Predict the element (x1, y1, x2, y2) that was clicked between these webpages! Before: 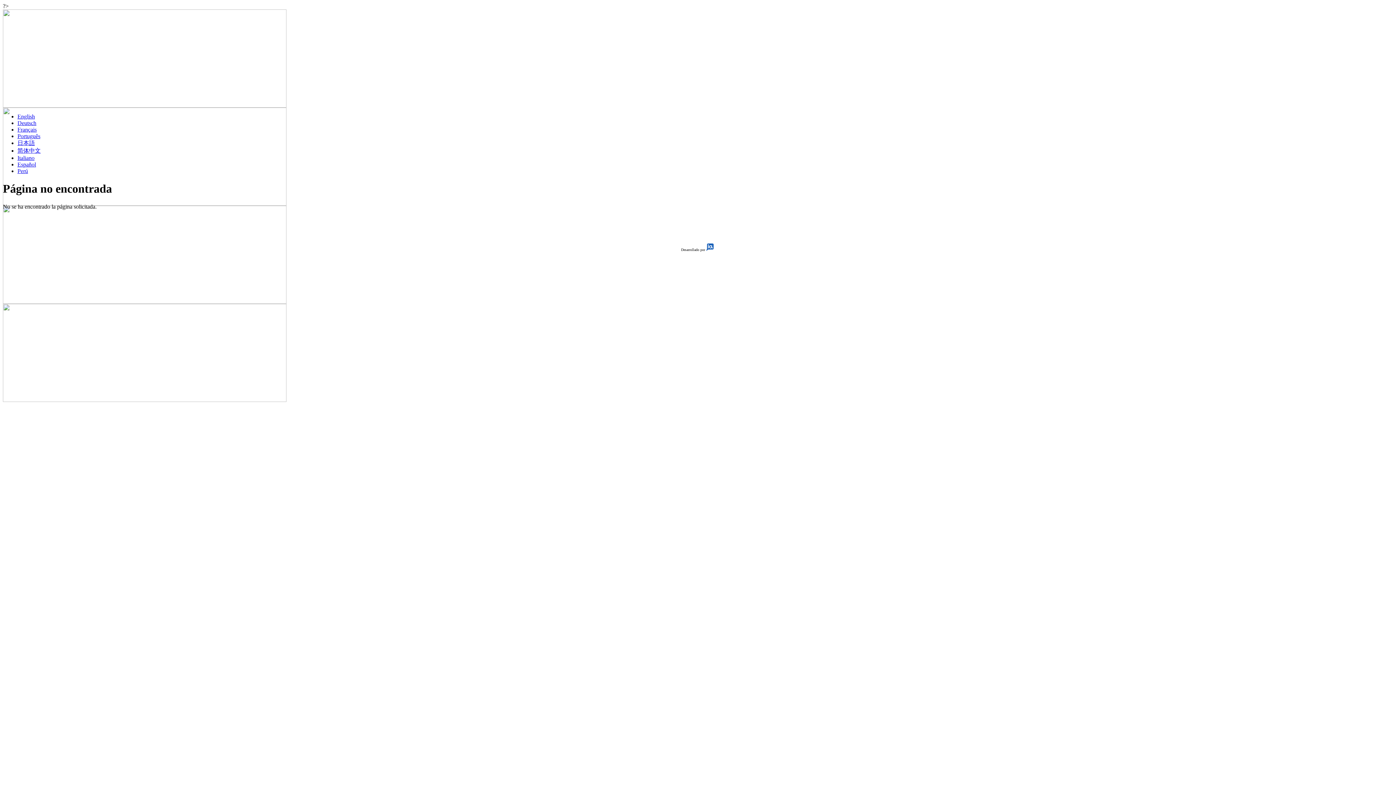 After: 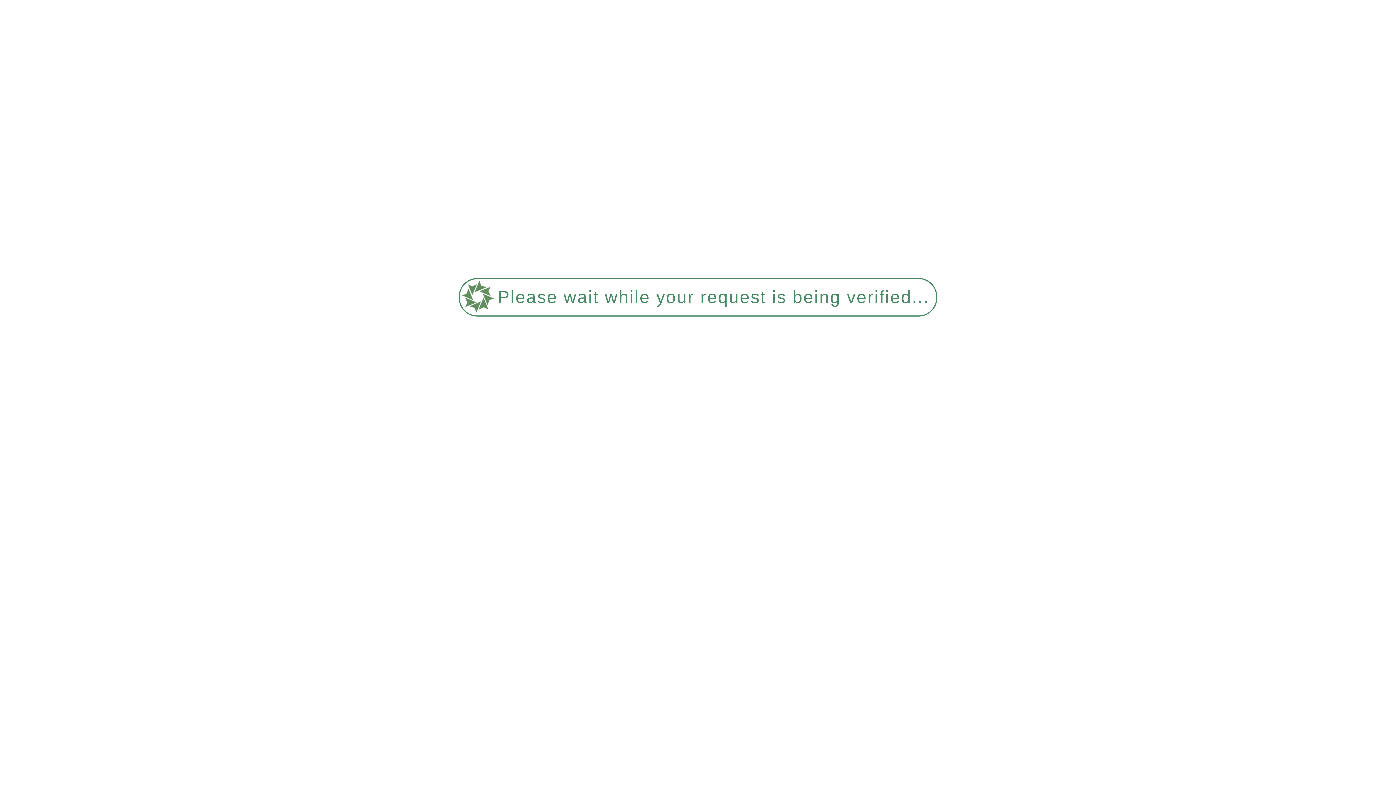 Action: label: Italiano bbox: (17, 154, 34, 161)